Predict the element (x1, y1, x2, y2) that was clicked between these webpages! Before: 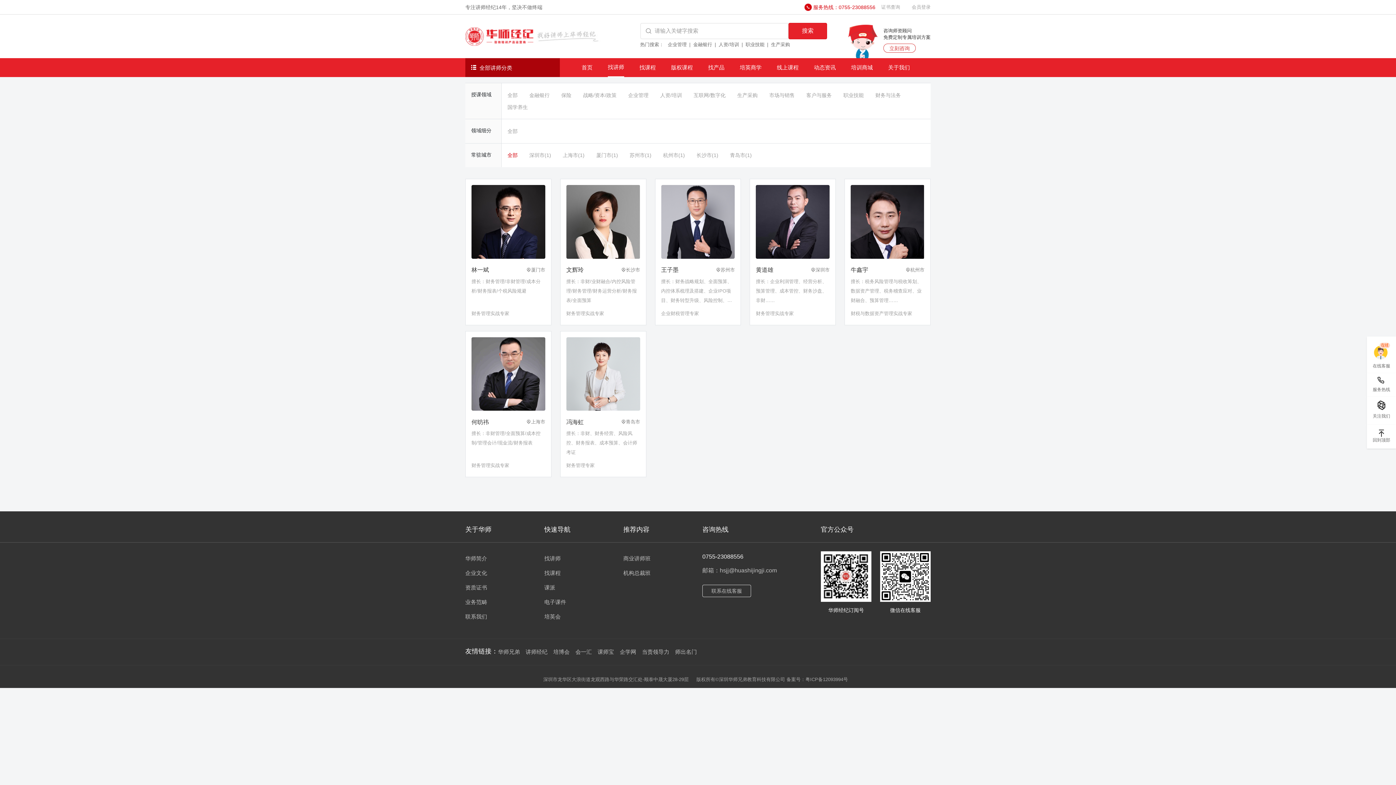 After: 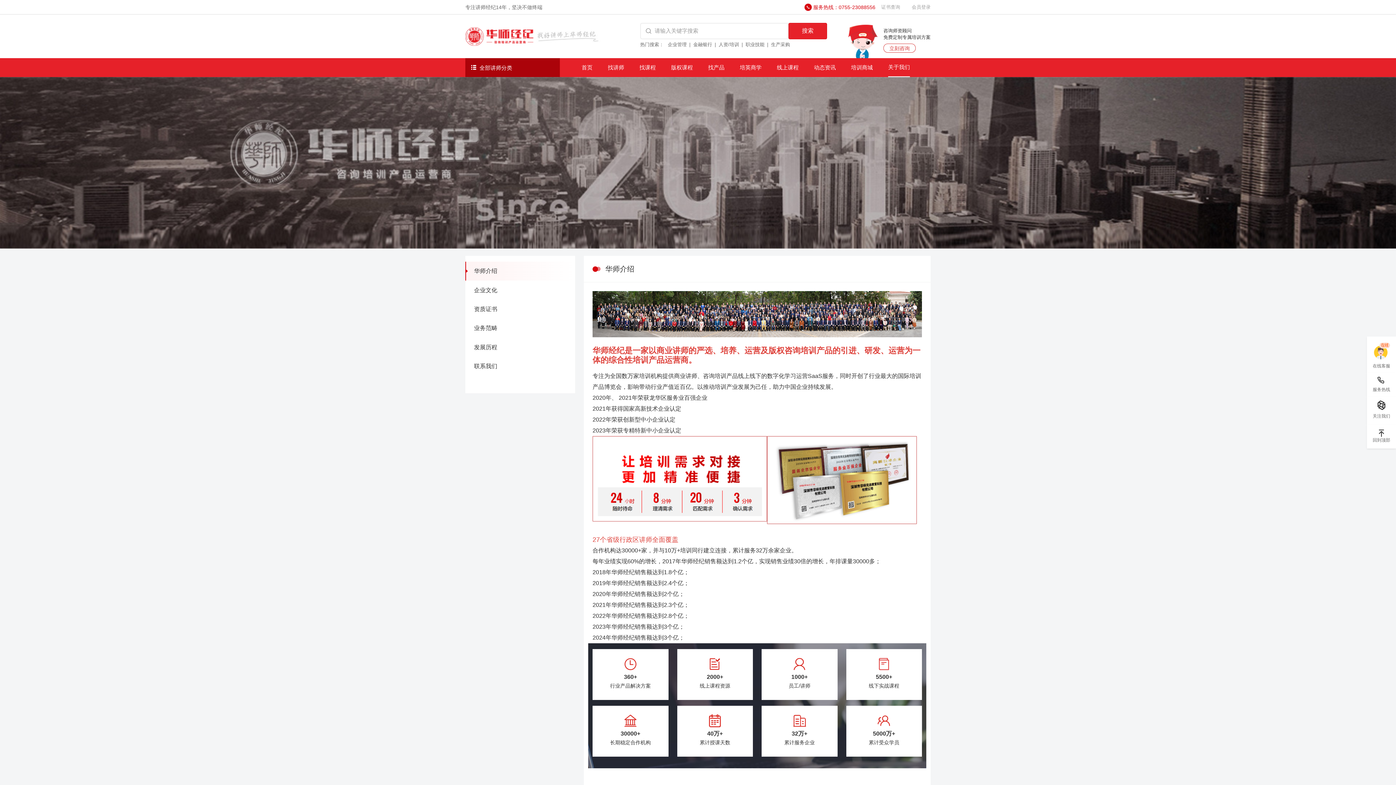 Action: bbox: (888, 58, 910, 77) label: 关于我们